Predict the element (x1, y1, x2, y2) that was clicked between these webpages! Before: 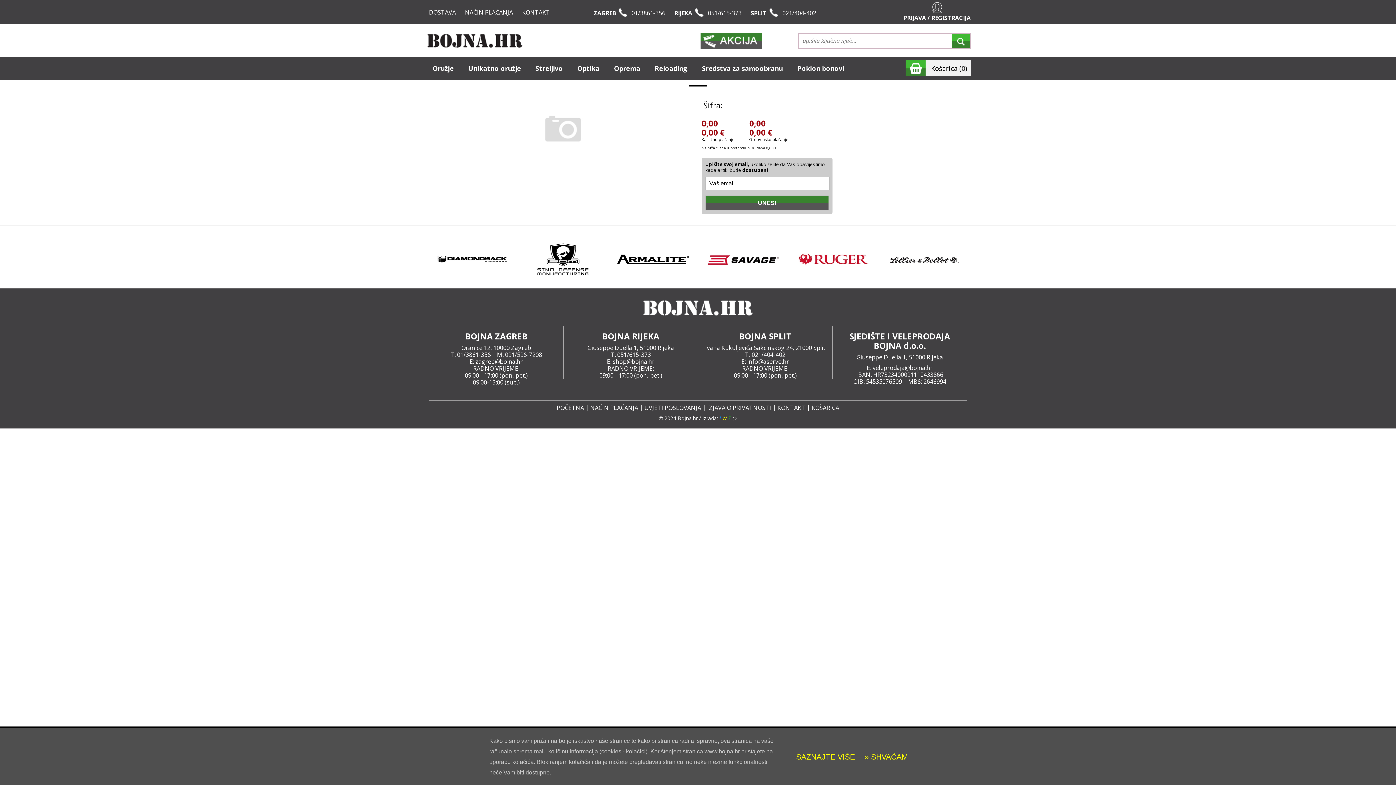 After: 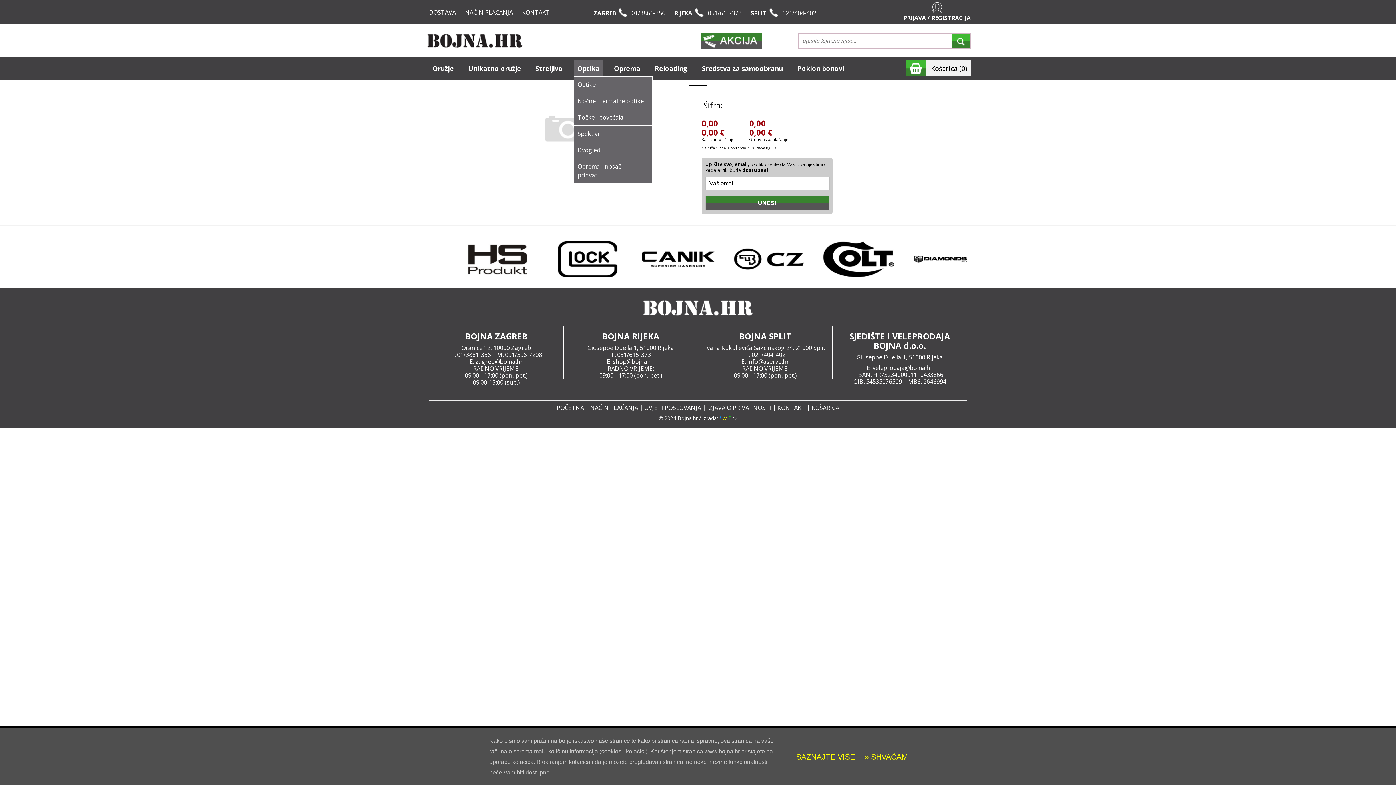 Action: label: Optika bbox: (573, 60, 603, 76)